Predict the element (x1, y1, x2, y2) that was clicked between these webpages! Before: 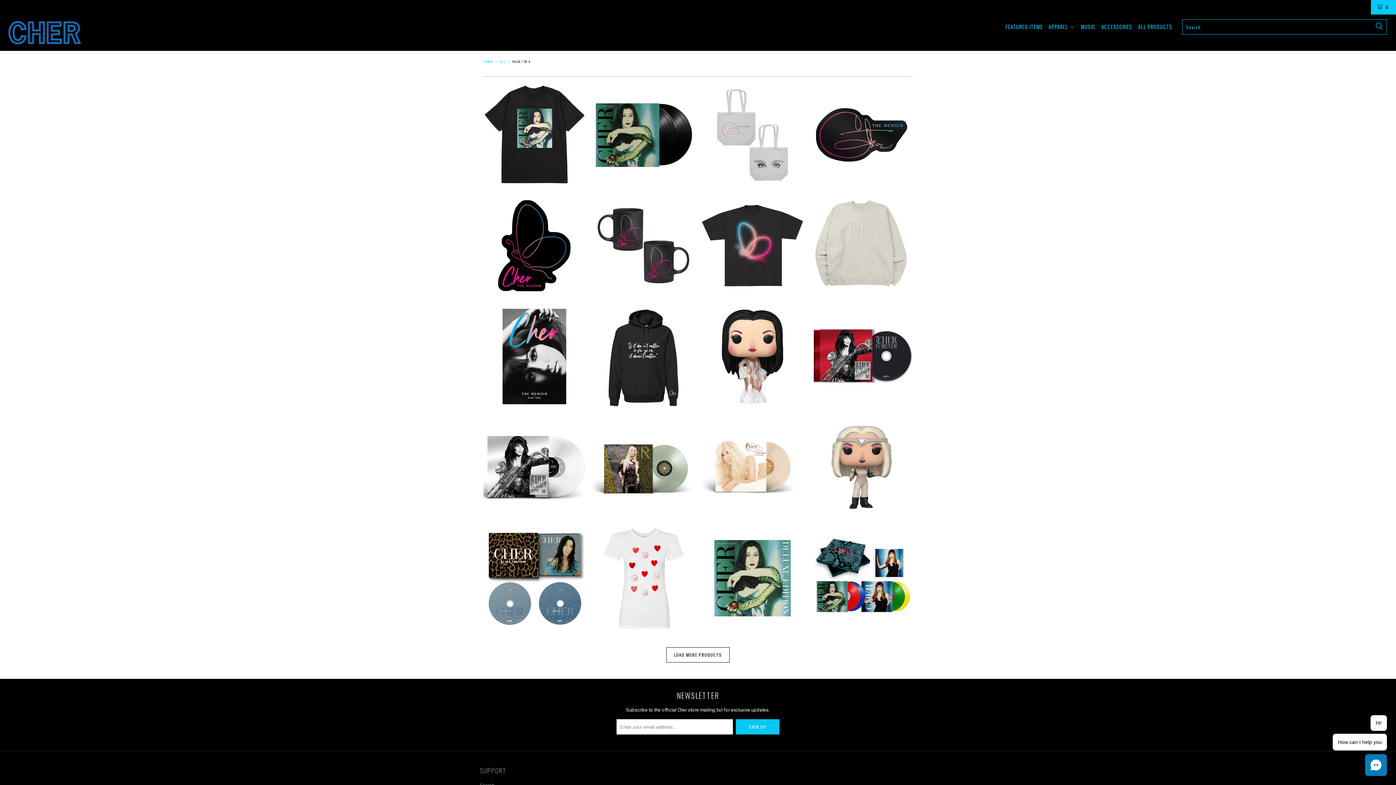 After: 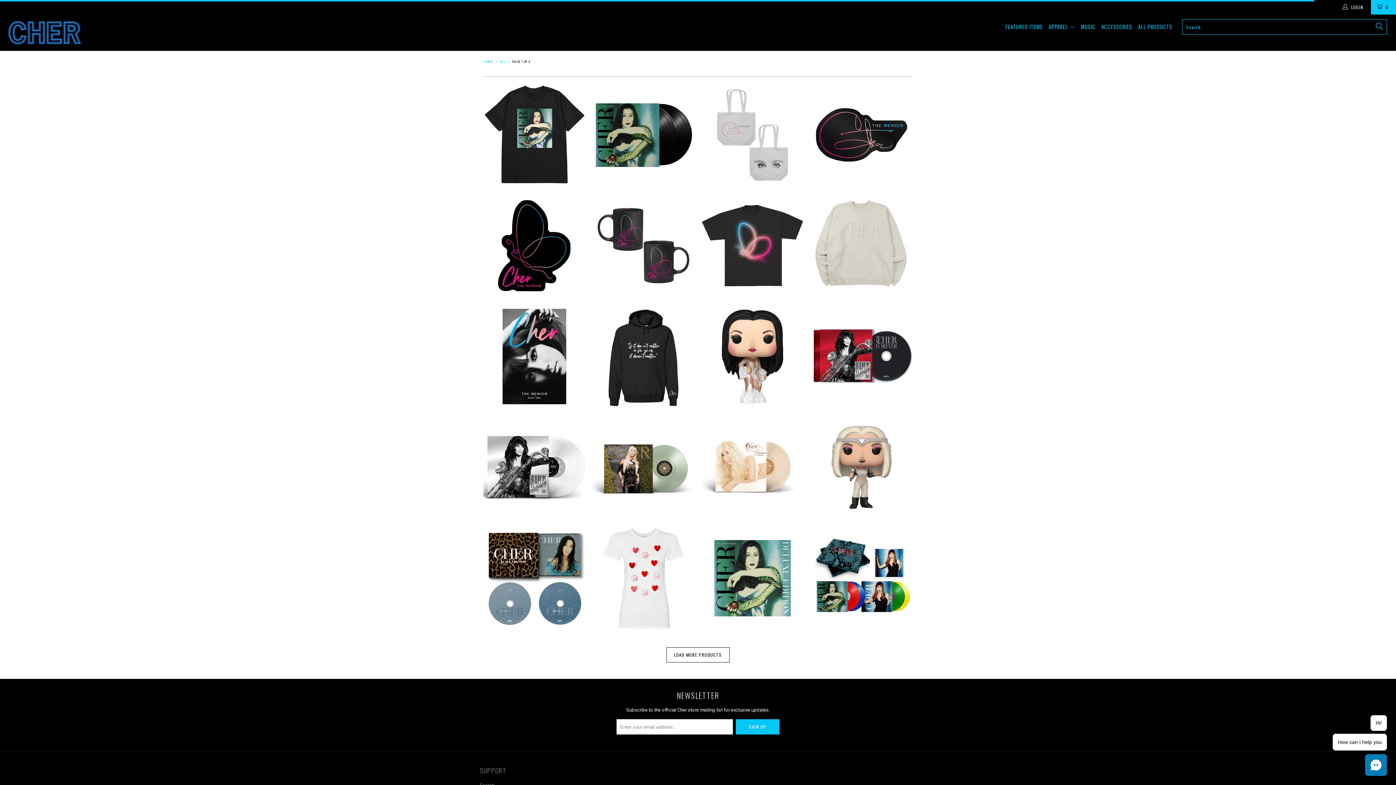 Action: label:  LOGIN bbox: (1342, 0, 1365, 14)